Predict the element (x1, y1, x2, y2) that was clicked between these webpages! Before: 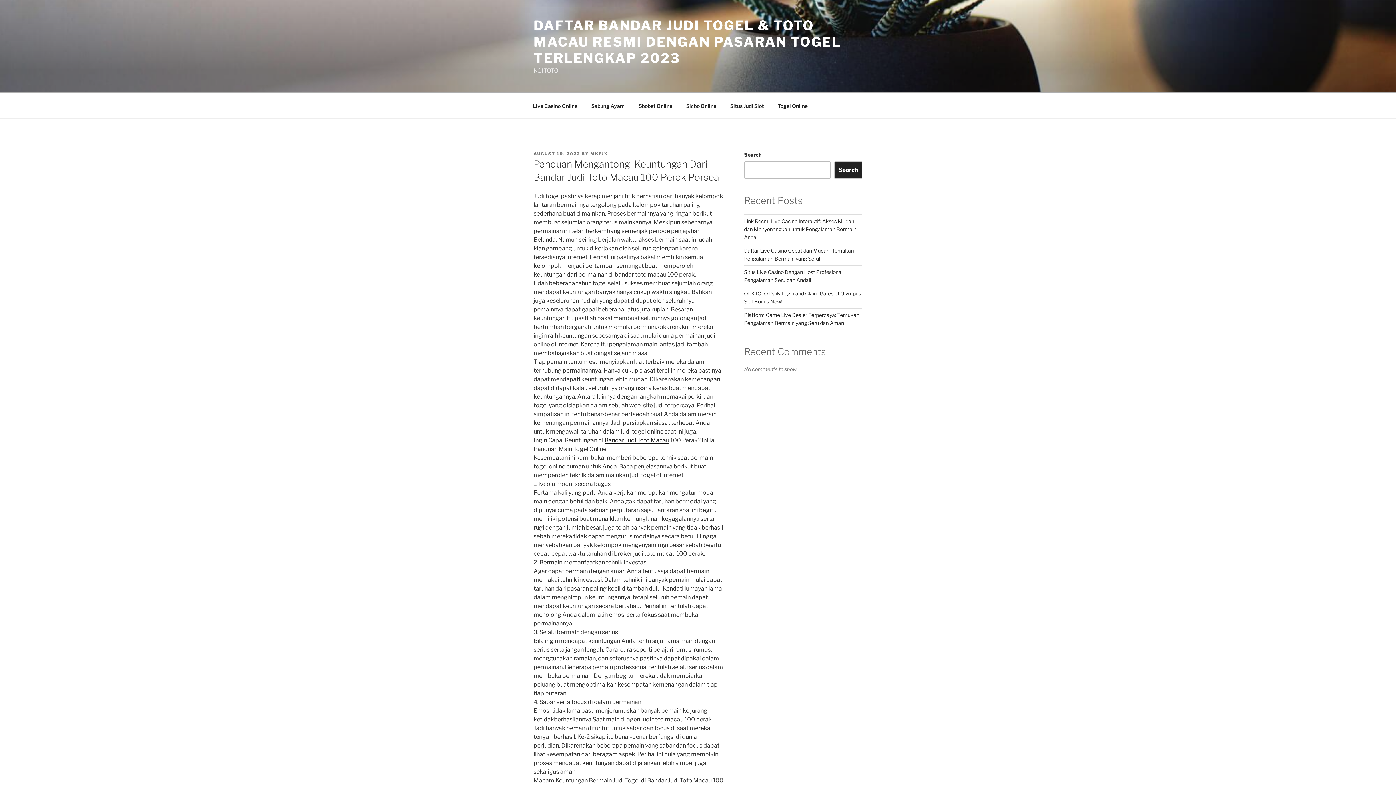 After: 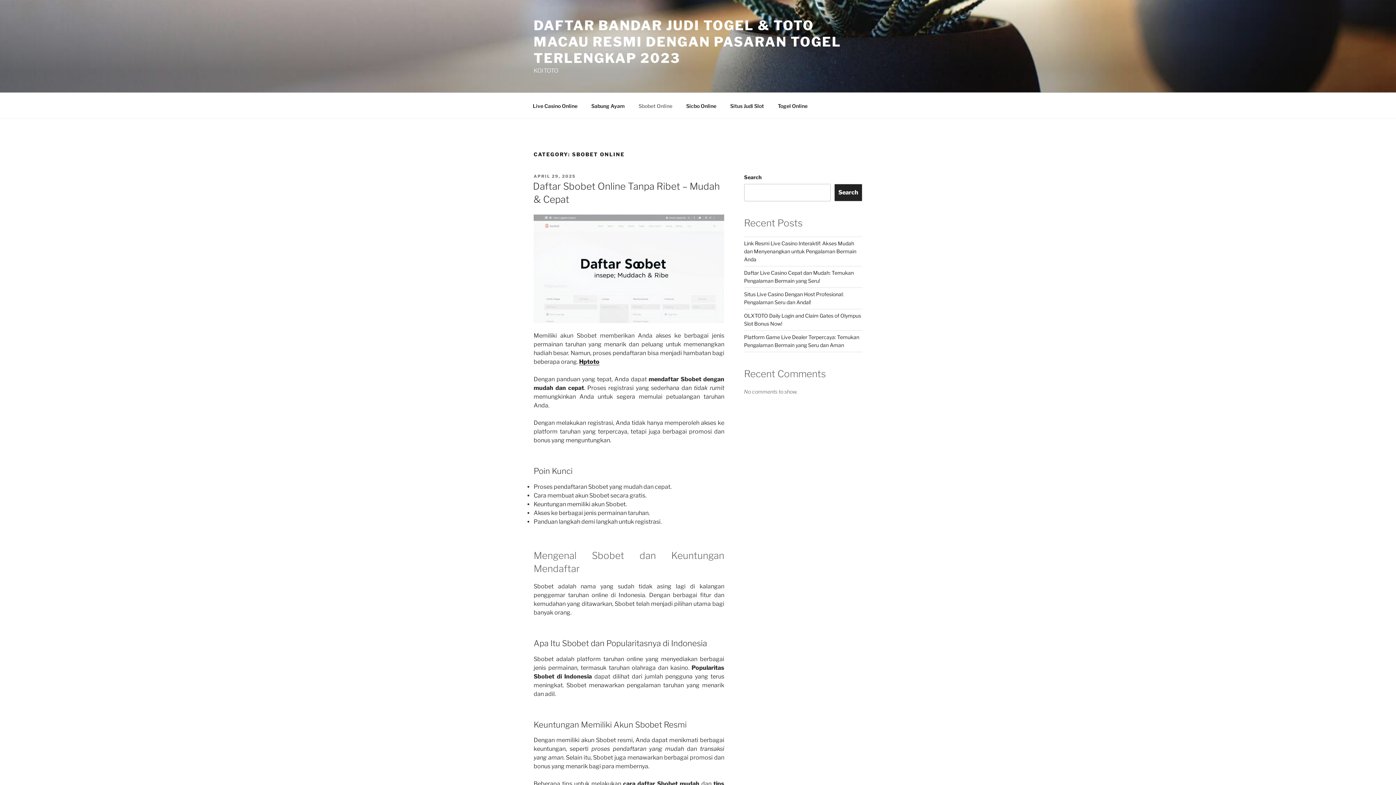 Action: label: Sbobet Online bbox: (632, 96, 678, 114)